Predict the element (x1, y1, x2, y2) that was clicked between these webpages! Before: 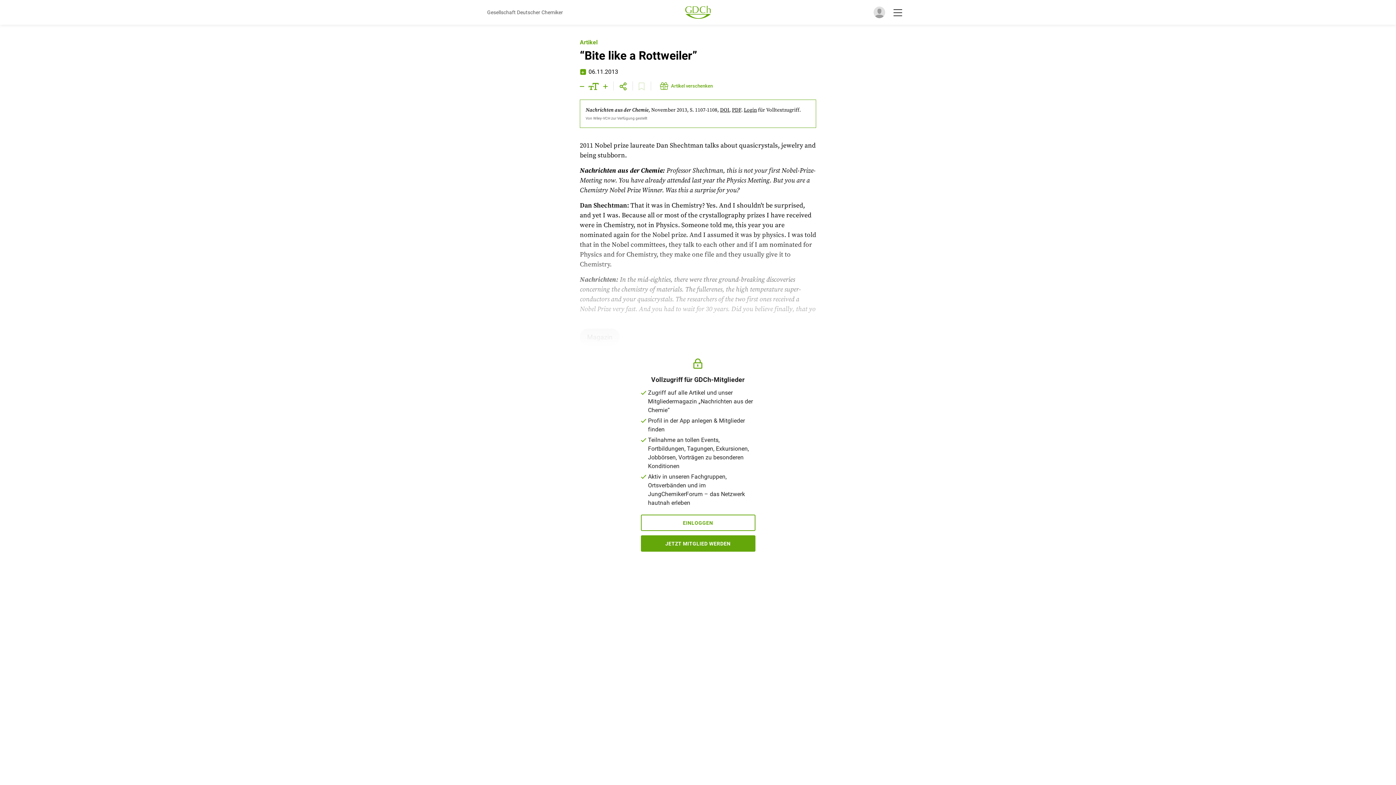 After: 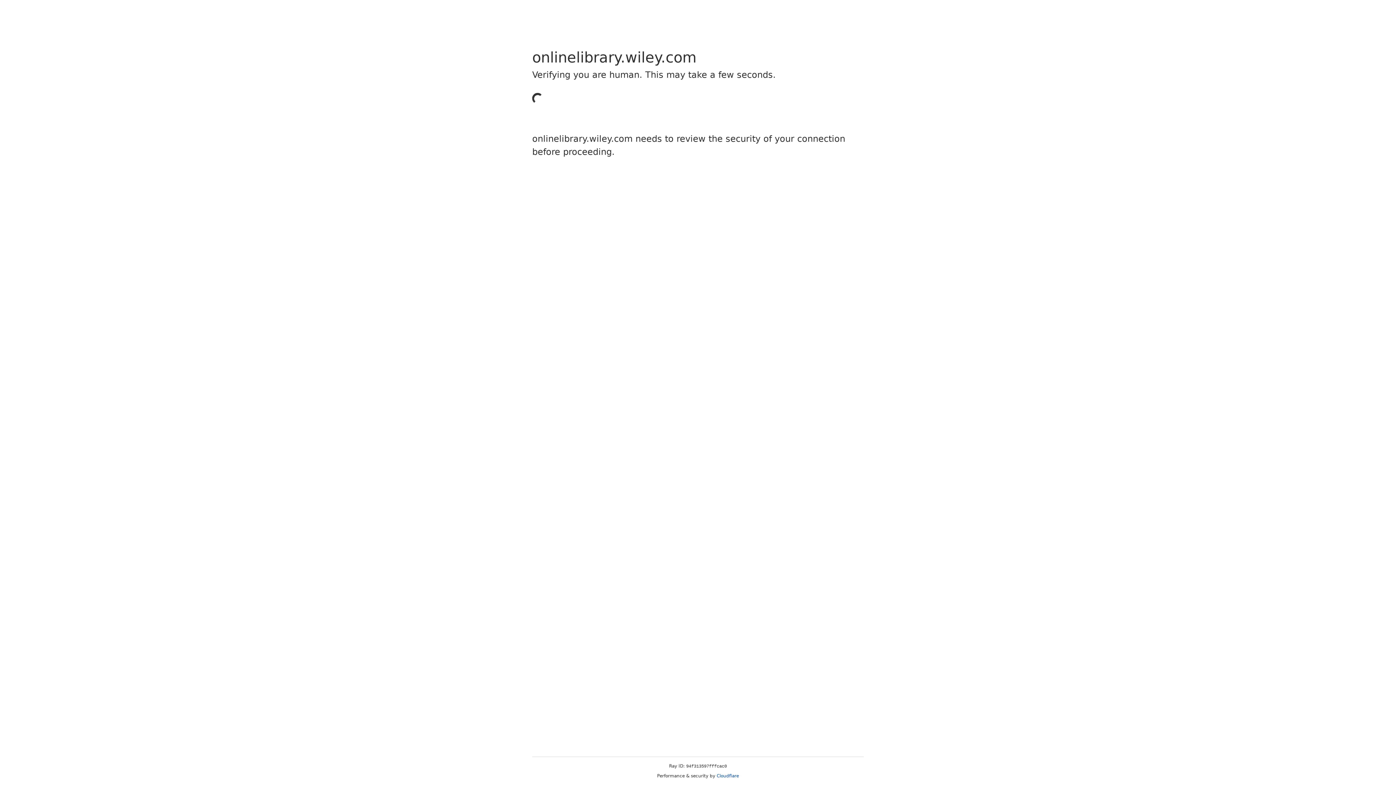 Action: bbox: (732, 106, 741, 113) label: PDF